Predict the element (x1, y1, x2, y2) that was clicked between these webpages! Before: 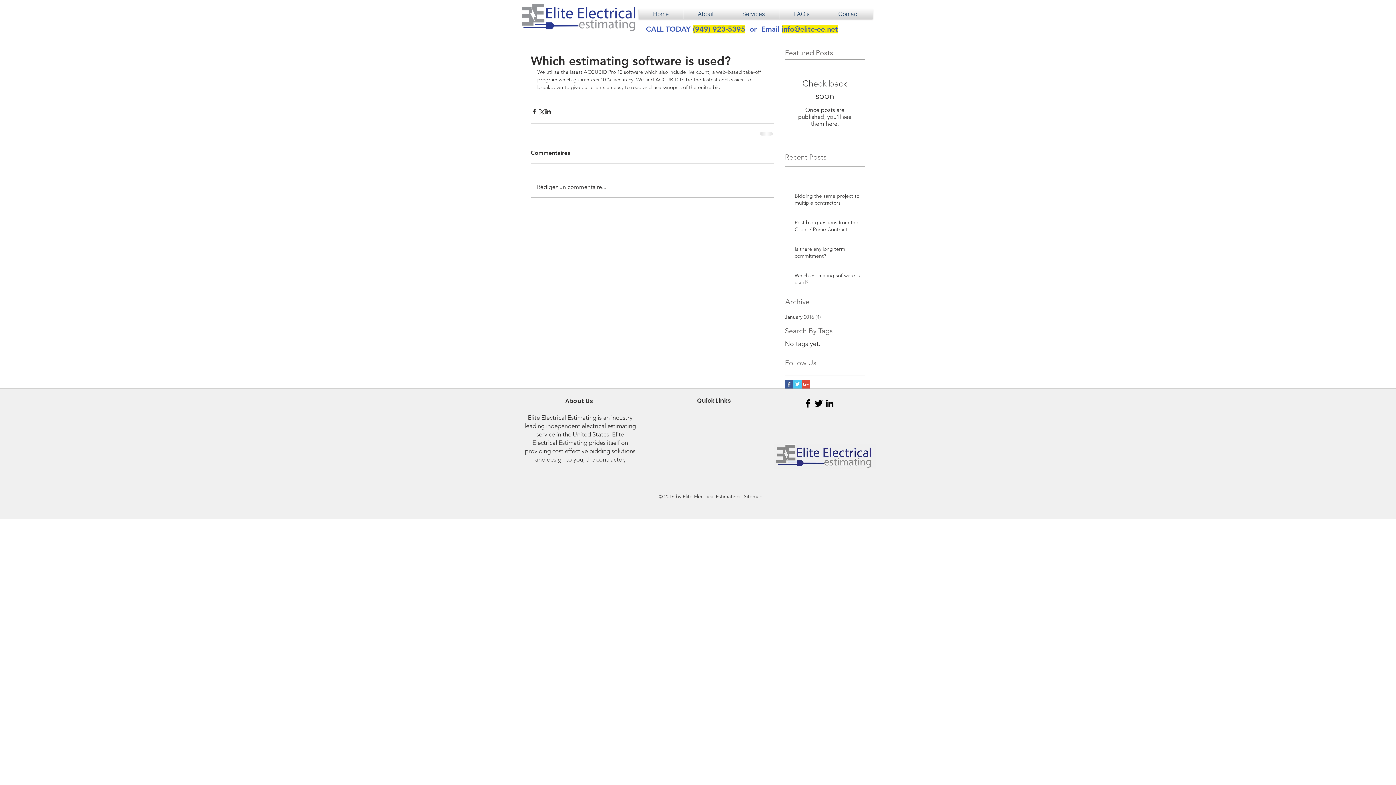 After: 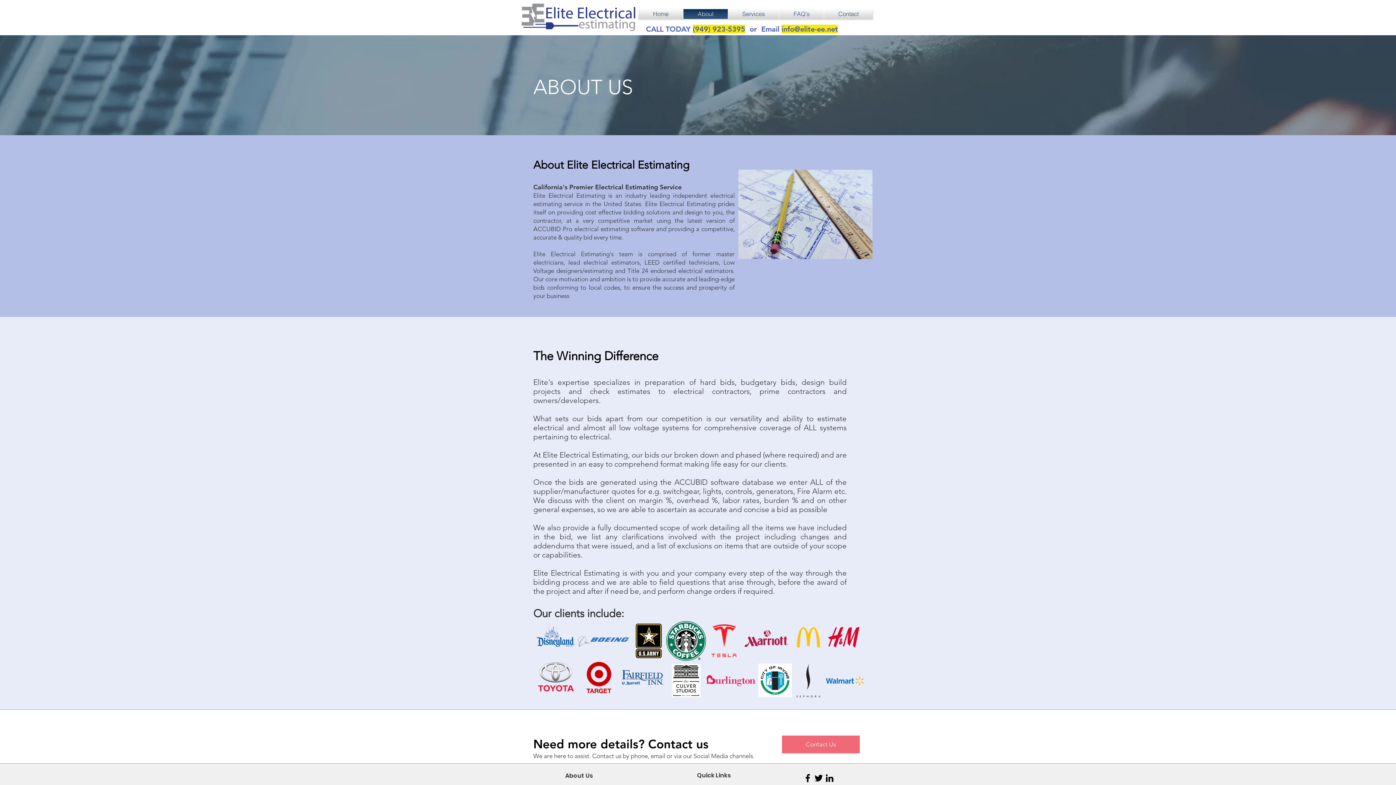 Action: label: About bbox: (683, 9, 728, 18)